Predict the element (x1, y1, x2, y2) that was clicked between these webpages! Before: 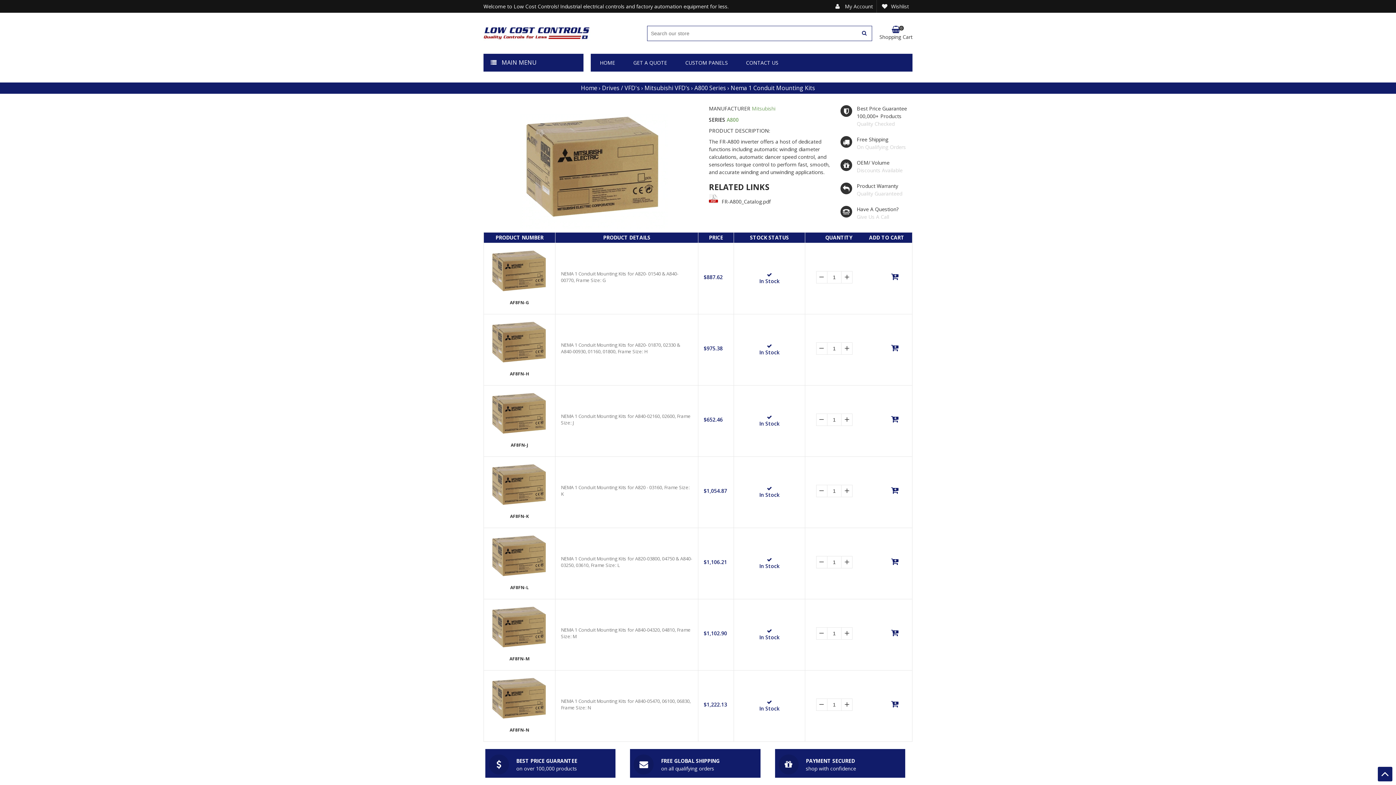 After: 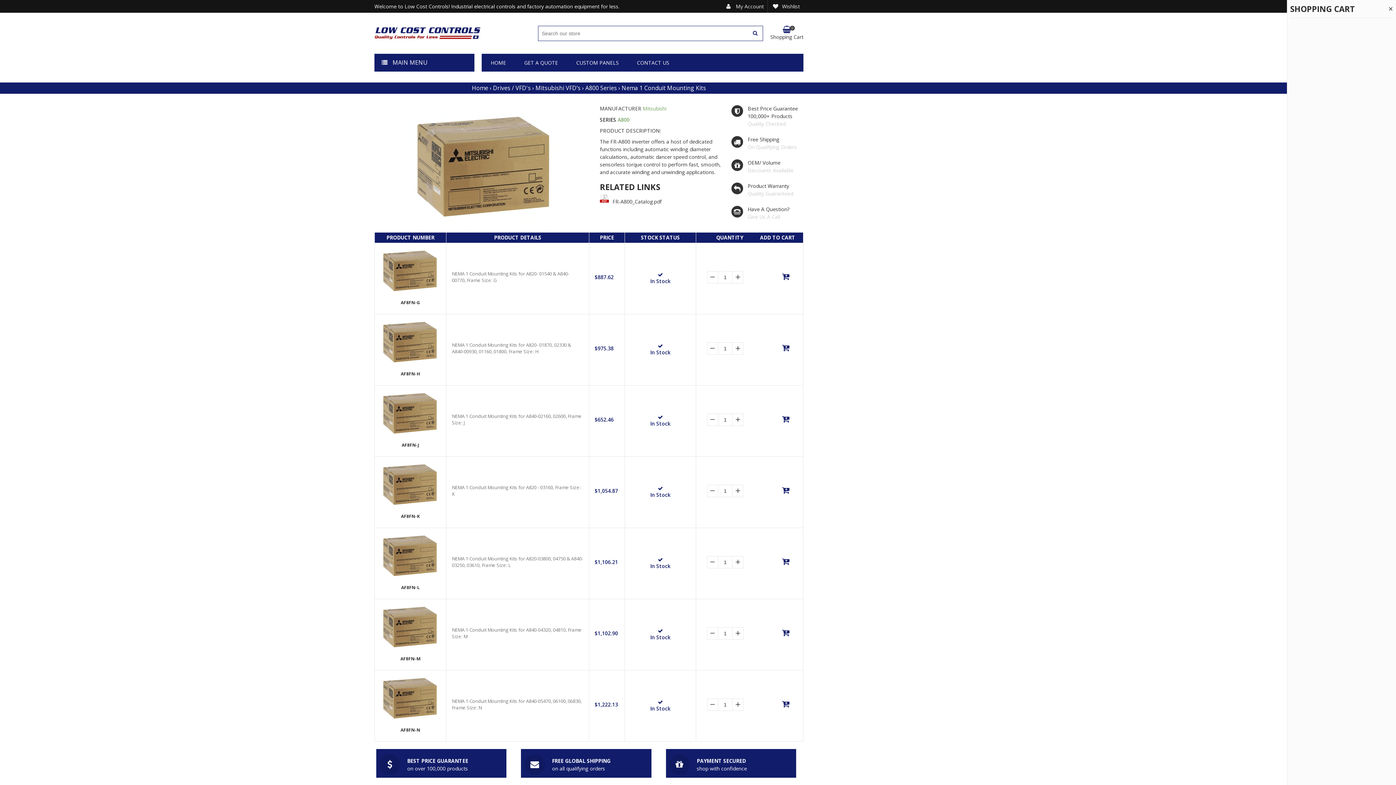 Action: bbox: (879, 25, 912, 40) label: 0
Shopping Cart